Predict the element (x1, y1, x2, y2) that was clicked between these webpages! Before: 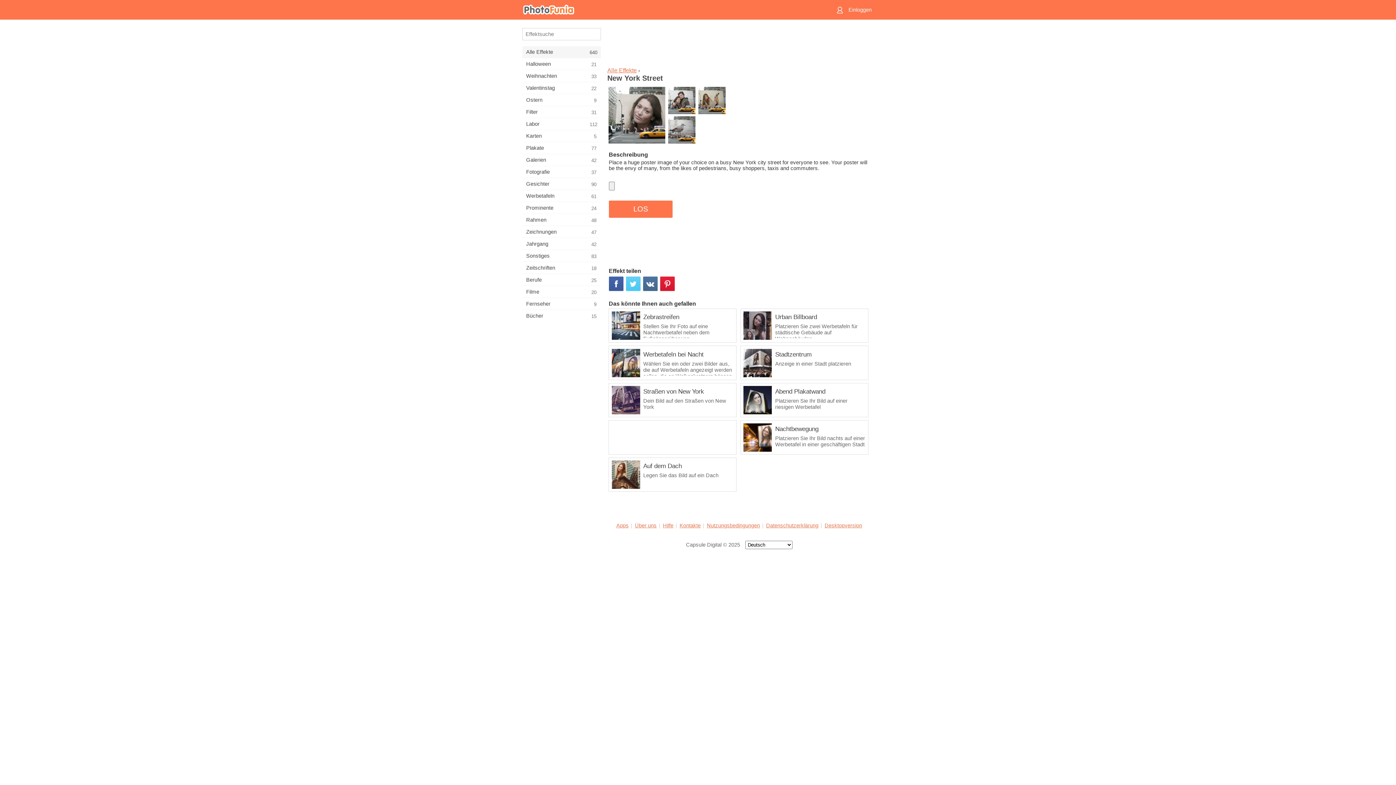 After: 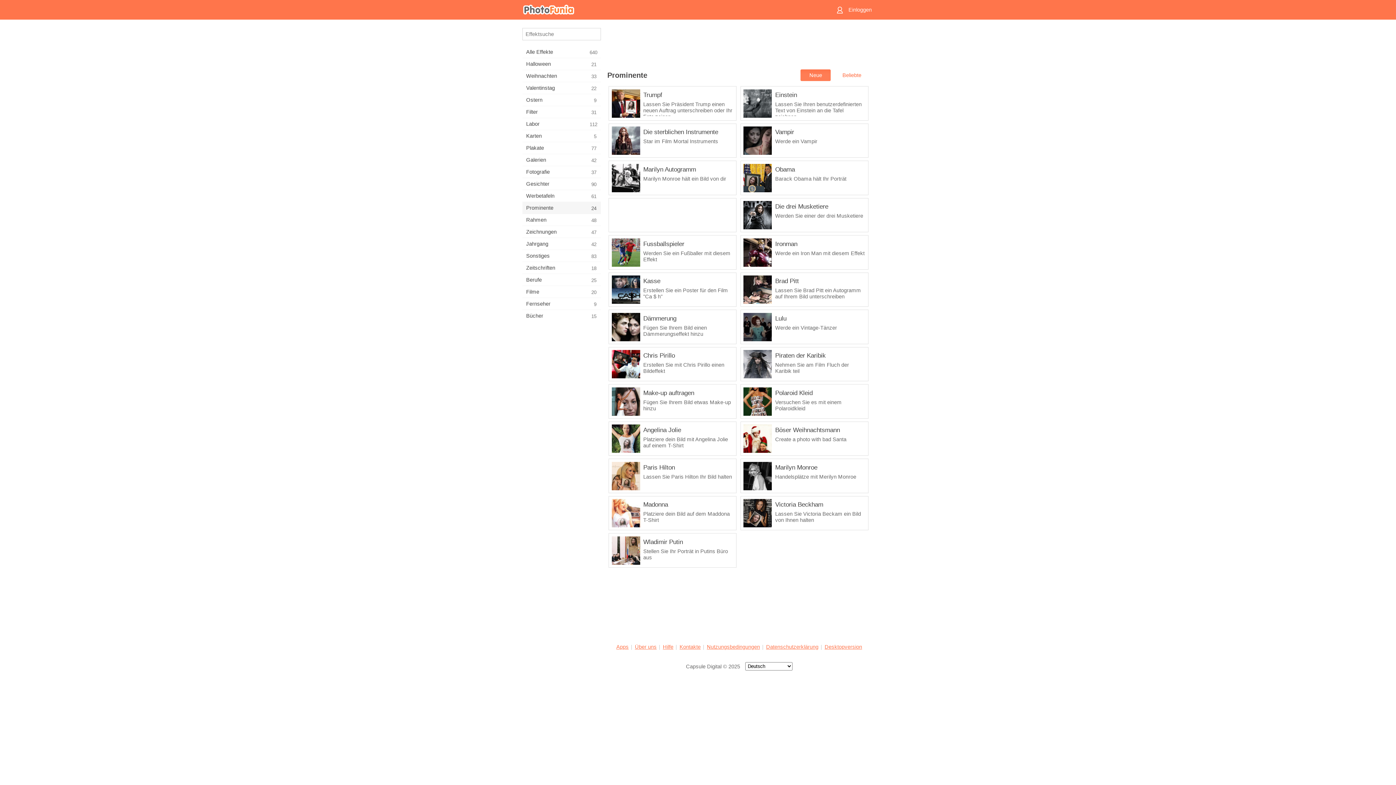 Action: label: Prominente
24 bbox: (522, 202, 601, 213)